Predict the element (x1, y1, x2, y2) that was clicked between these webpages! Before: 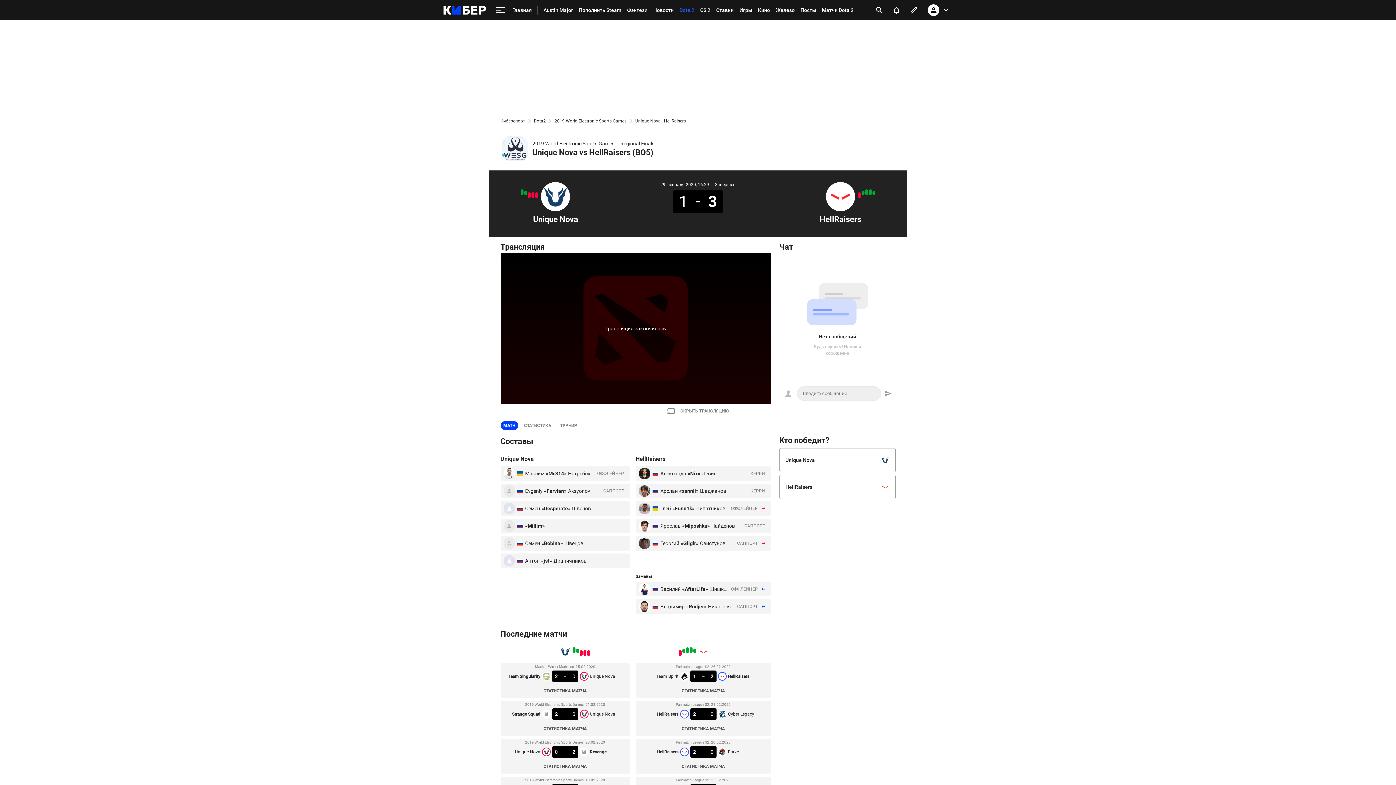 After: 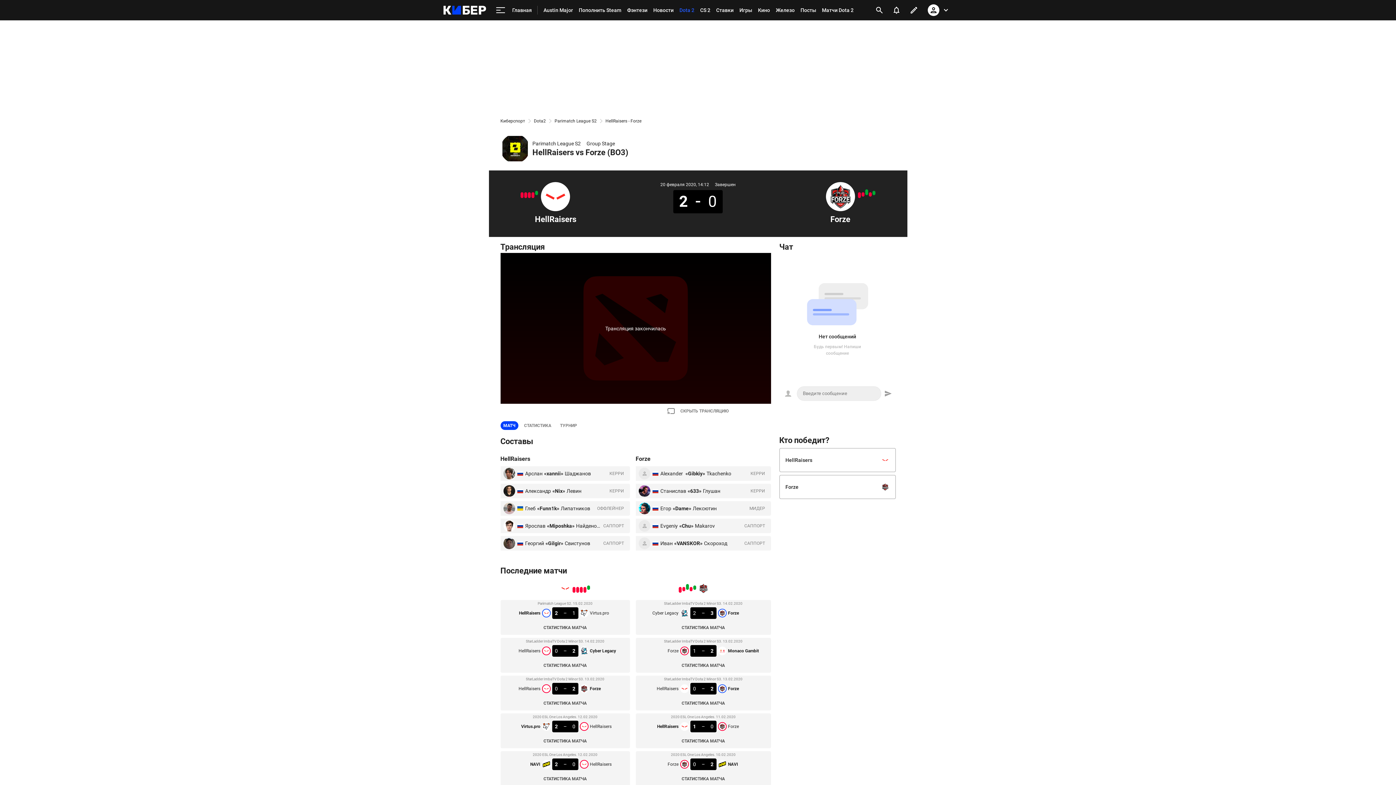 Action: bbox: (865, 189, 868, 195)